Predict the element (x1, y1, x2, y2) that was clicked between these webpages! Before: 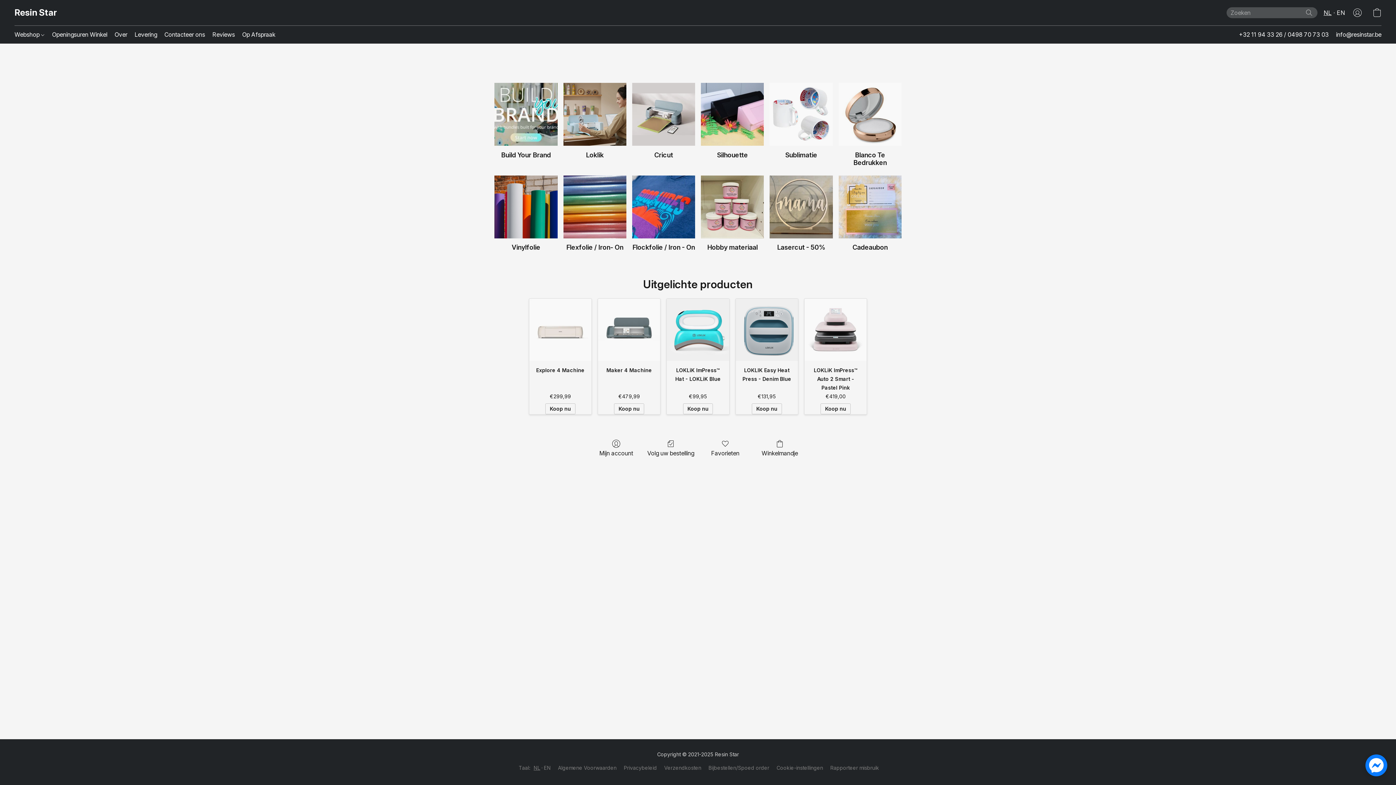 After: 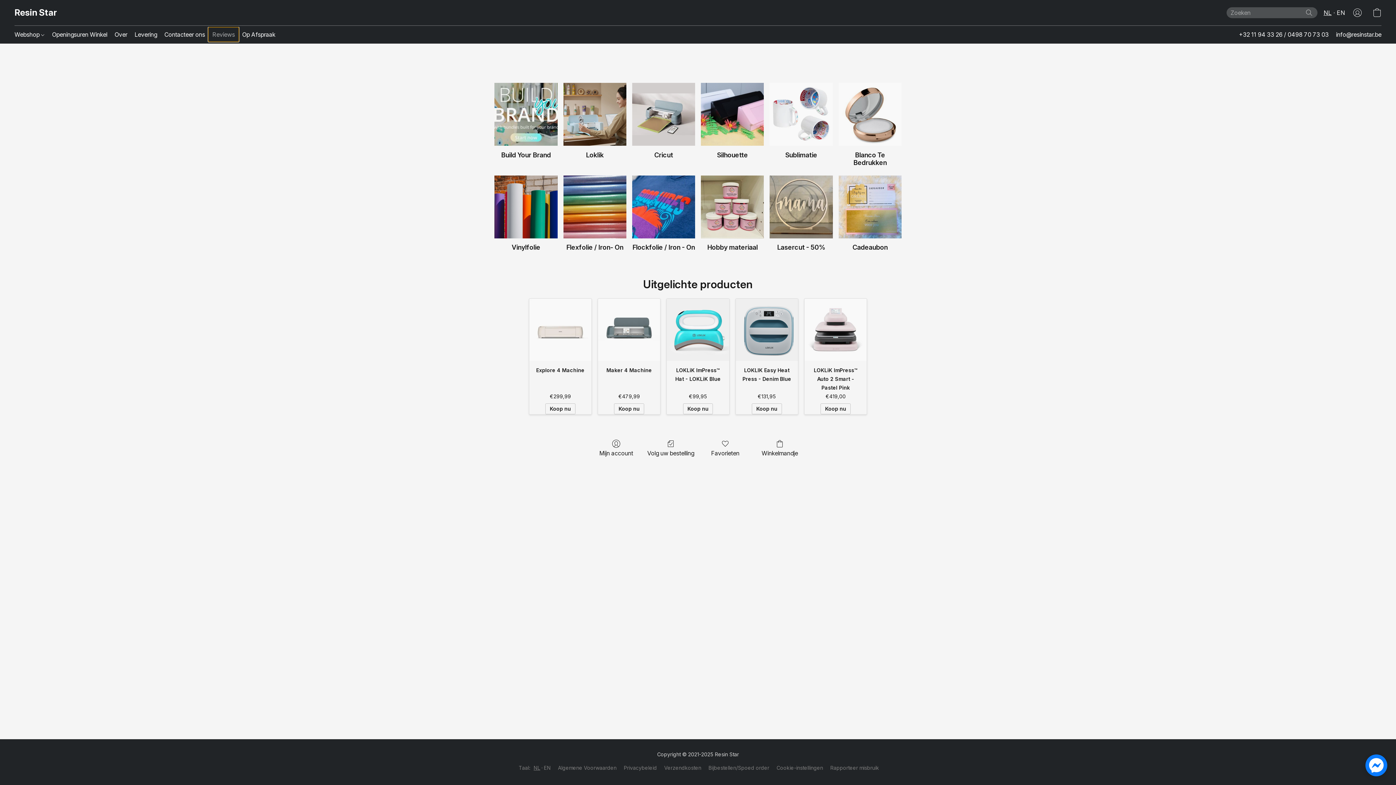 Action: bbox: (208, 27, 238, 41) label: Reviews